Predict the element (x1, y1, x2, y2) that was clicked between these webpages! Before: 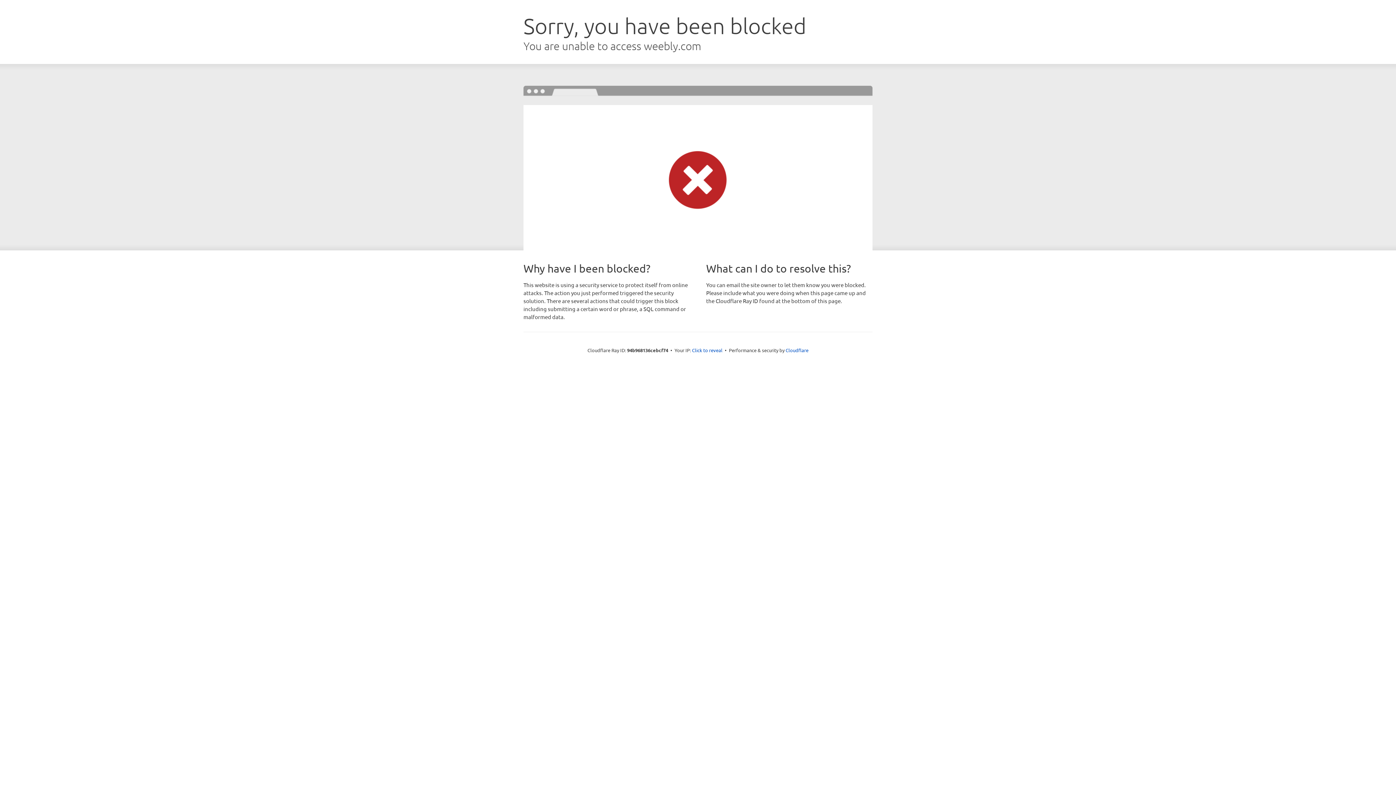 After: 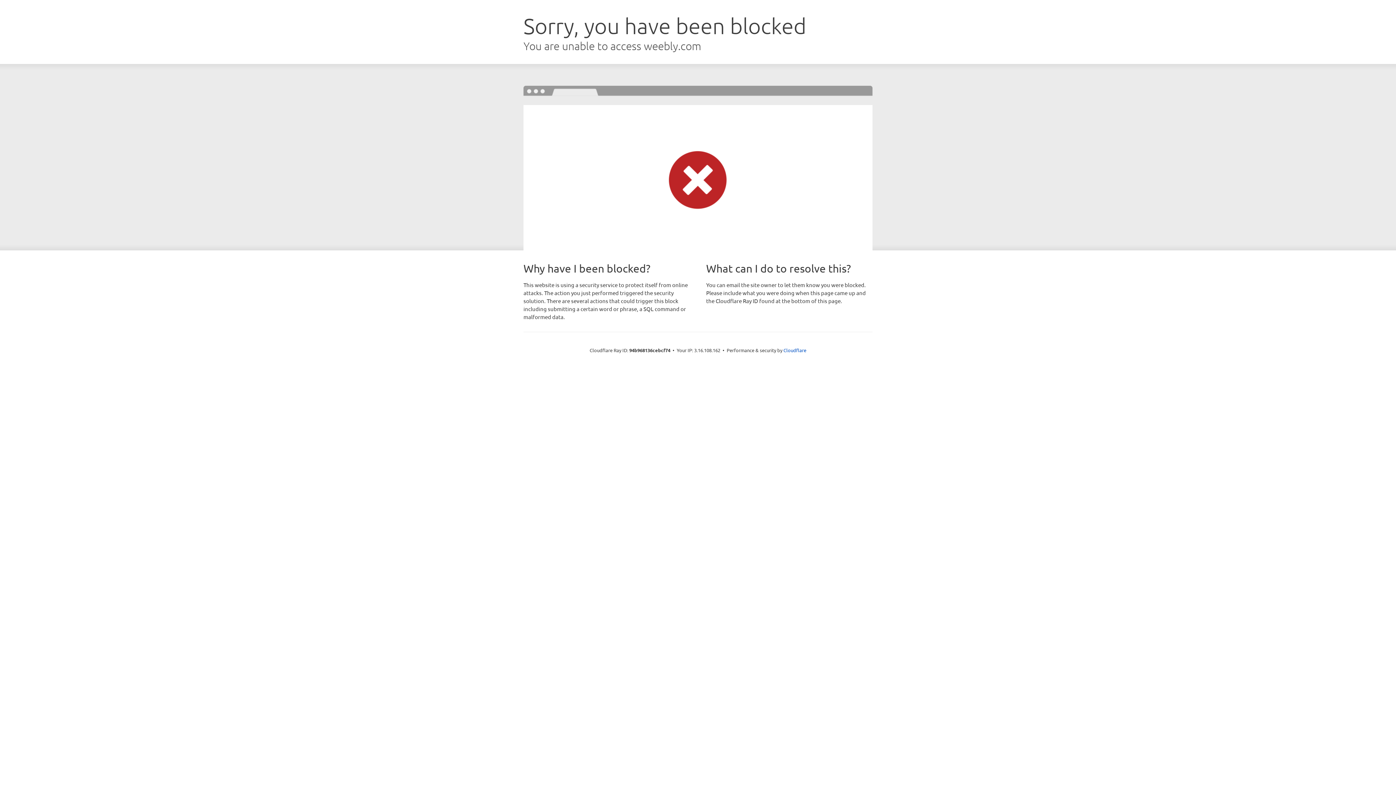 Action: label: Click to reveal bbox: (692, 346, 722, 353)